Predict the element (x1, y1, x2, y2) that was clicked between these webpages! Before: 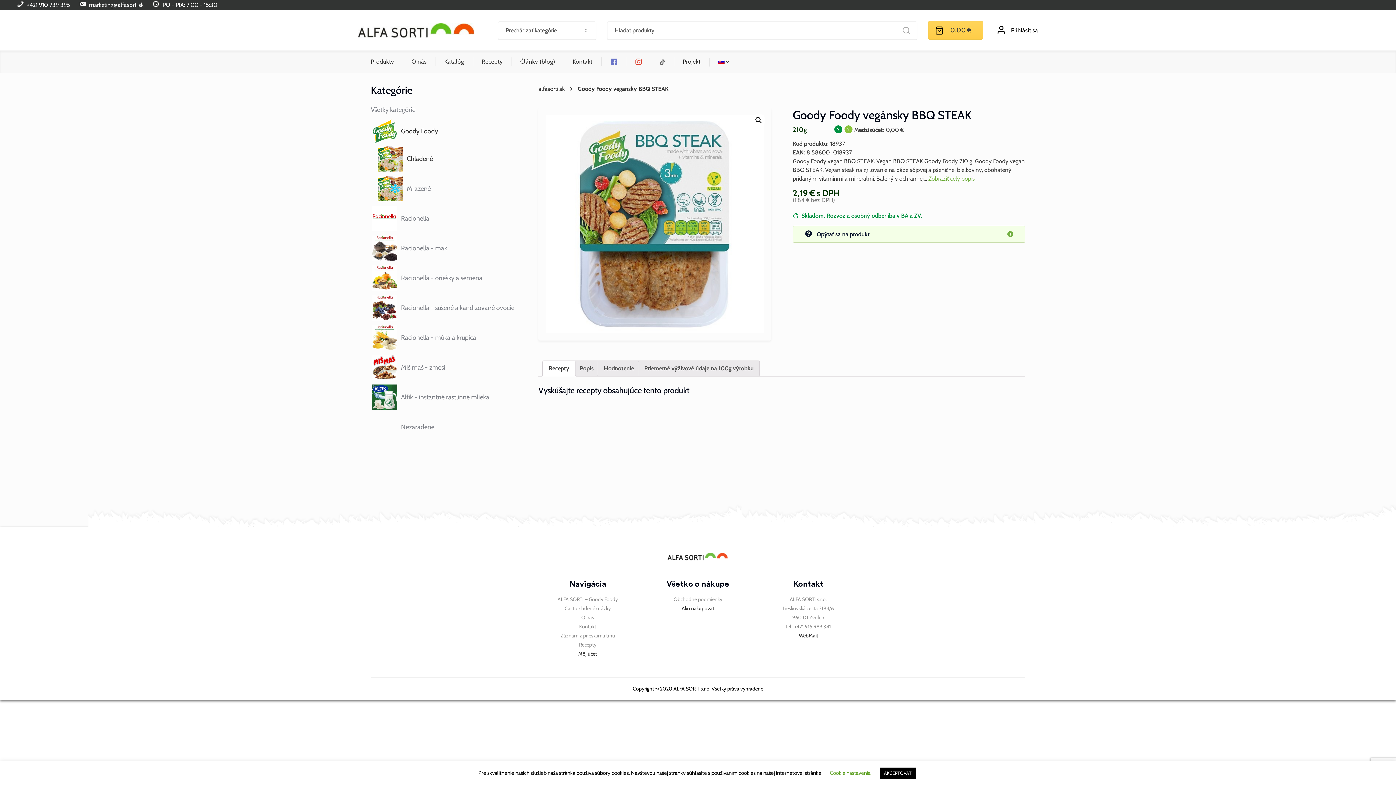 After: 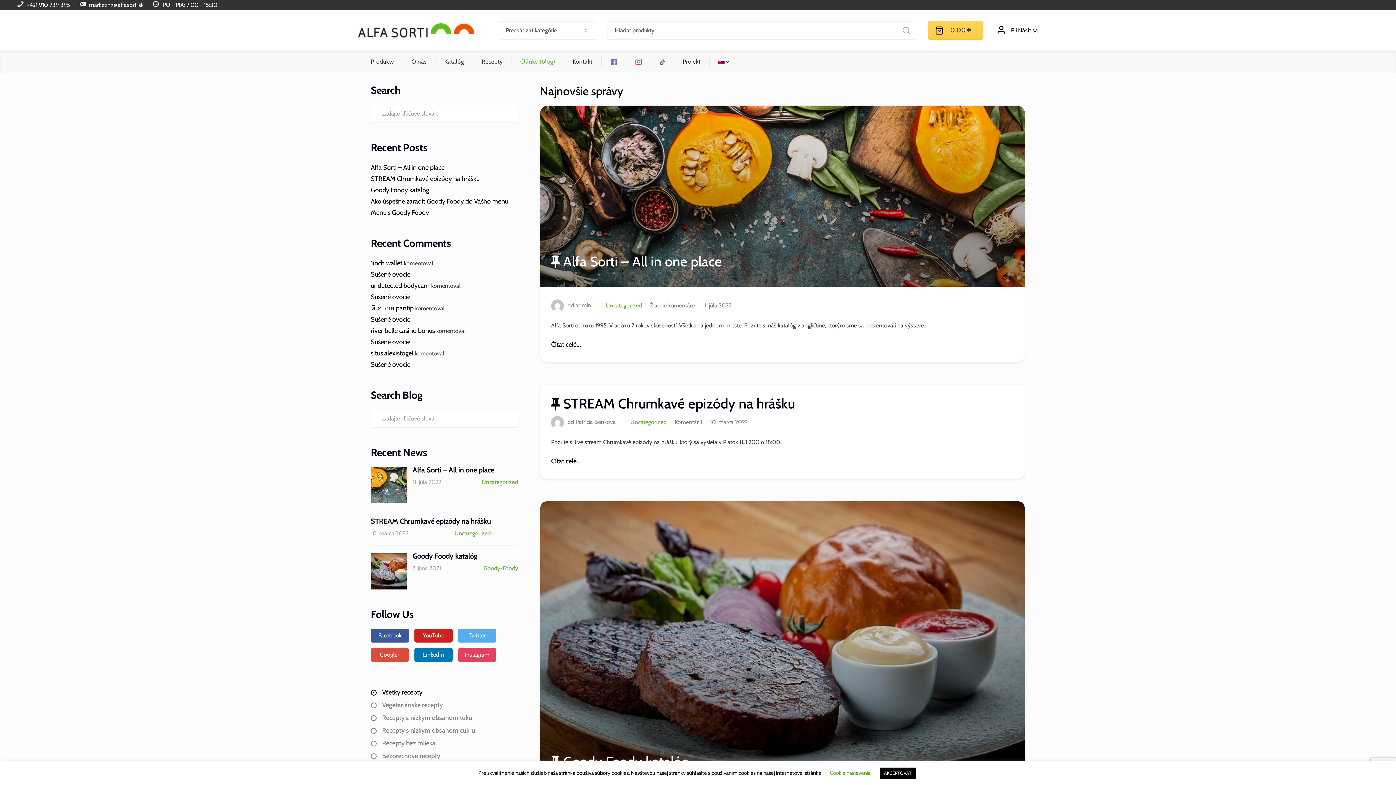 Action: label: Články (blog) bbox: (520, 50, 555, 72)